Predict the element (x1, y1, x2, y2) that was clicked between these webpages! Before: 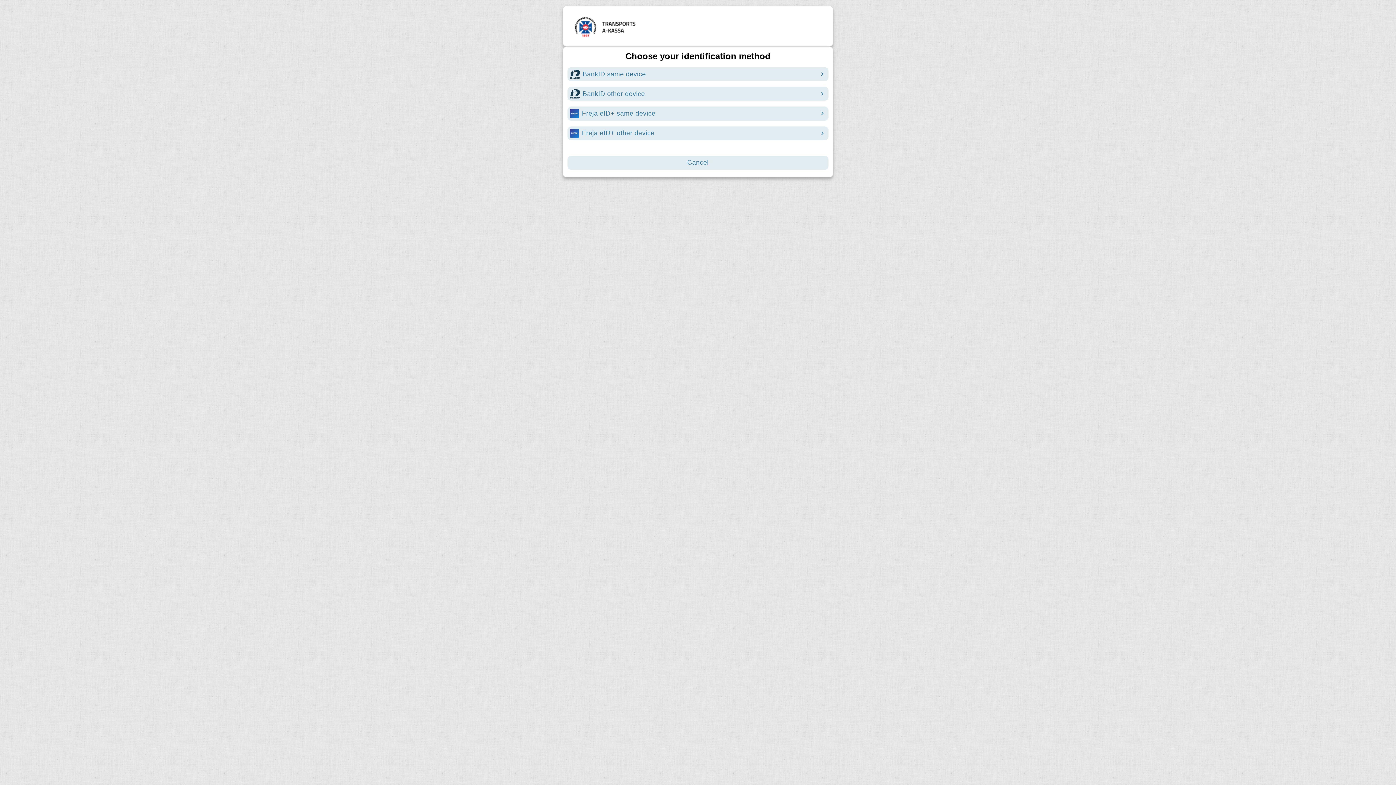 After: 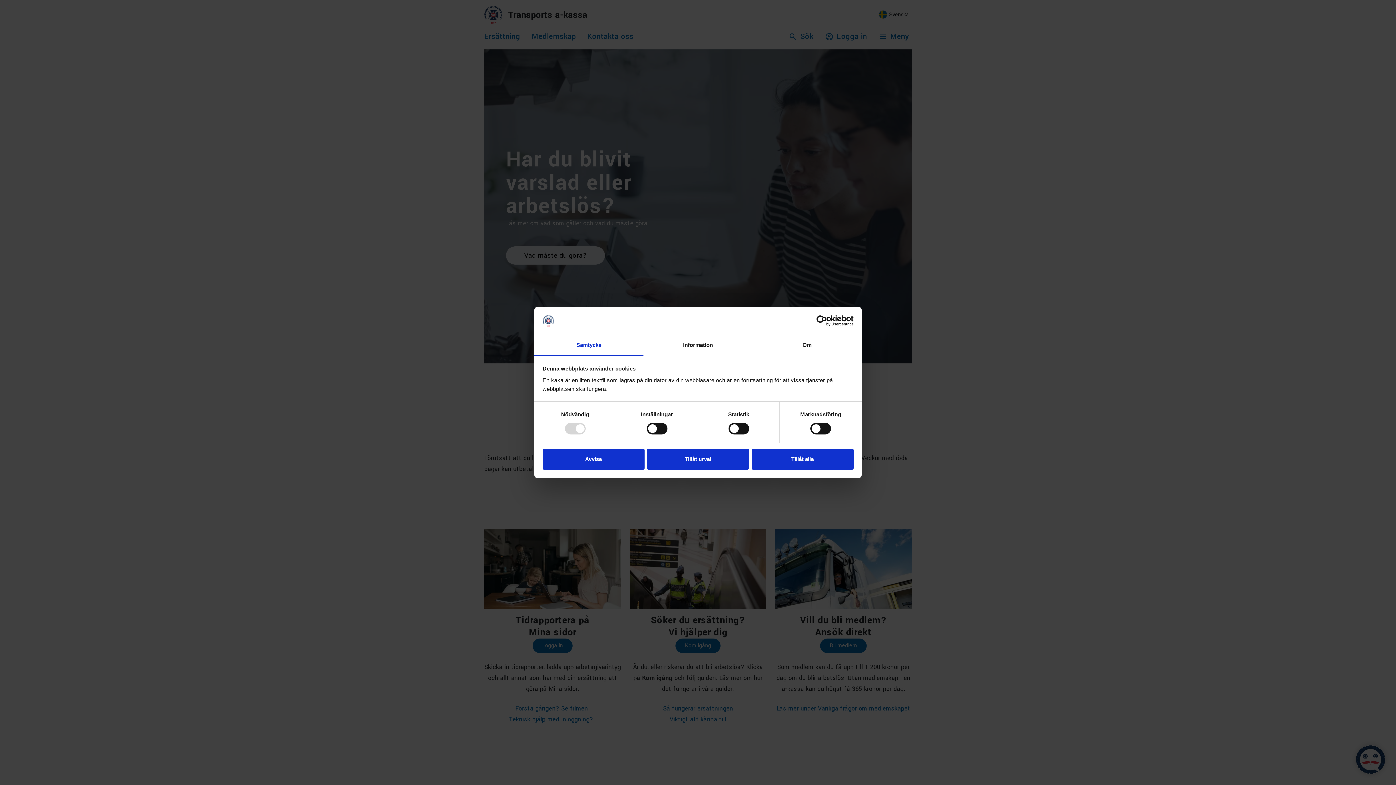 Action: label: Cancel bbox: (567, 81, 828, 95)